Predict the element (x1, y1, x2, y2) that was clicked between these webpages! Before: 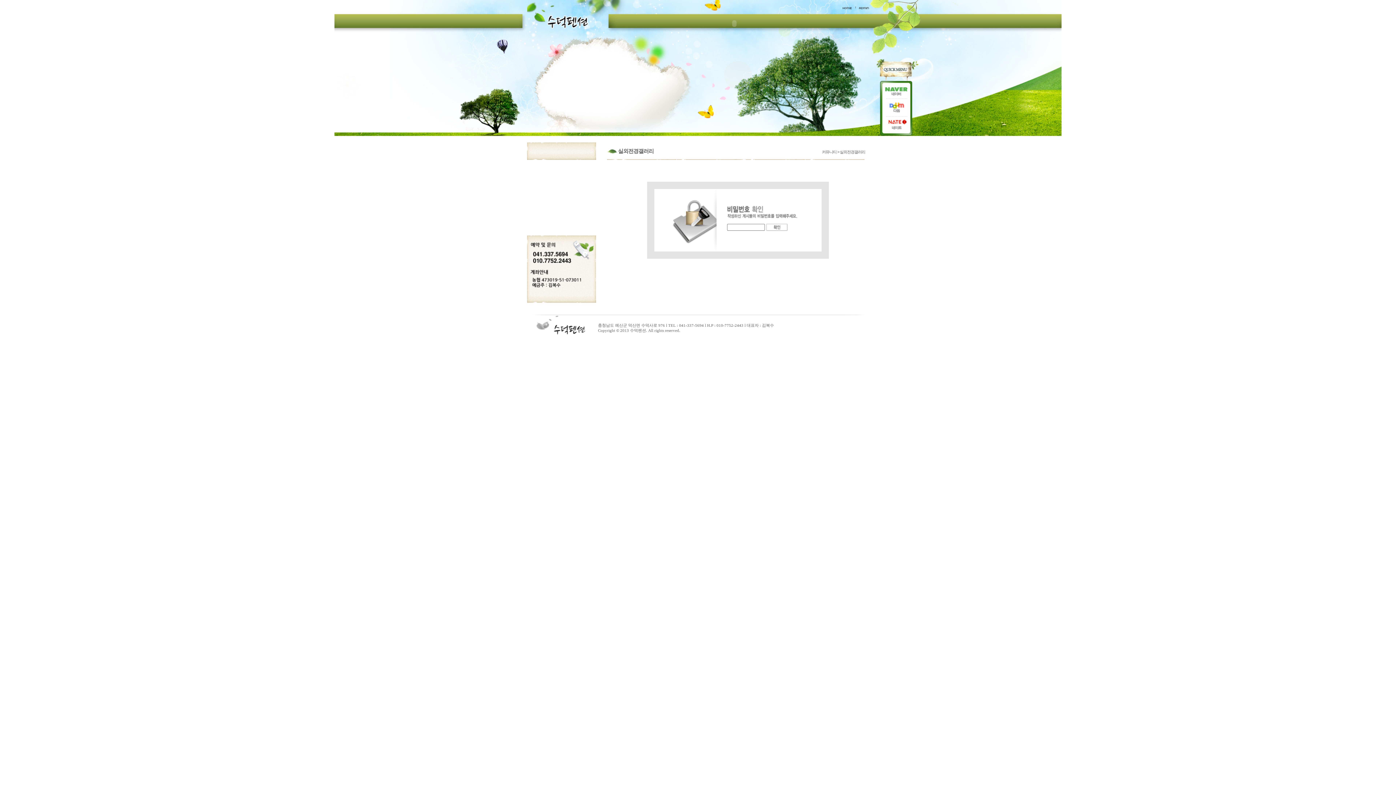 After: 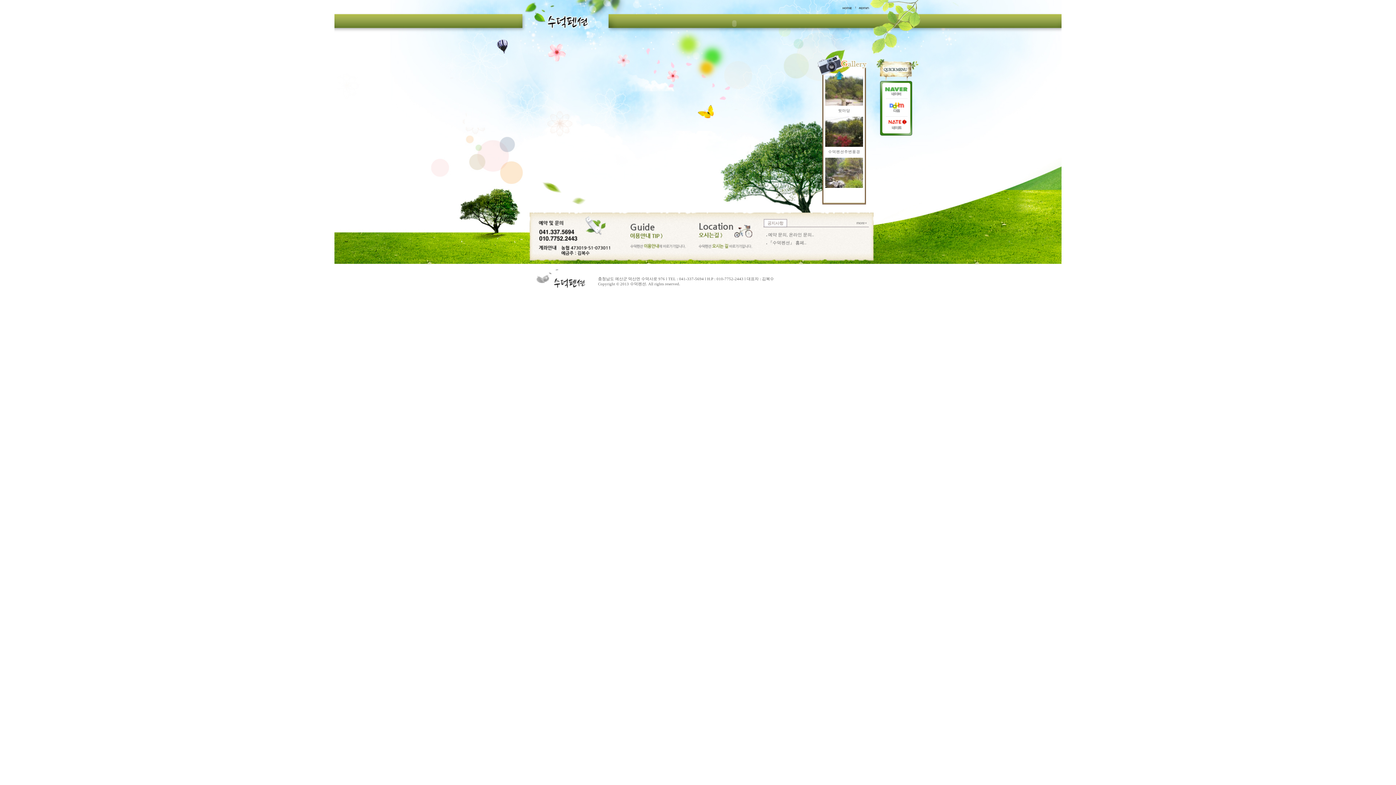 Action: bbox: (527, 15, 600, 19)